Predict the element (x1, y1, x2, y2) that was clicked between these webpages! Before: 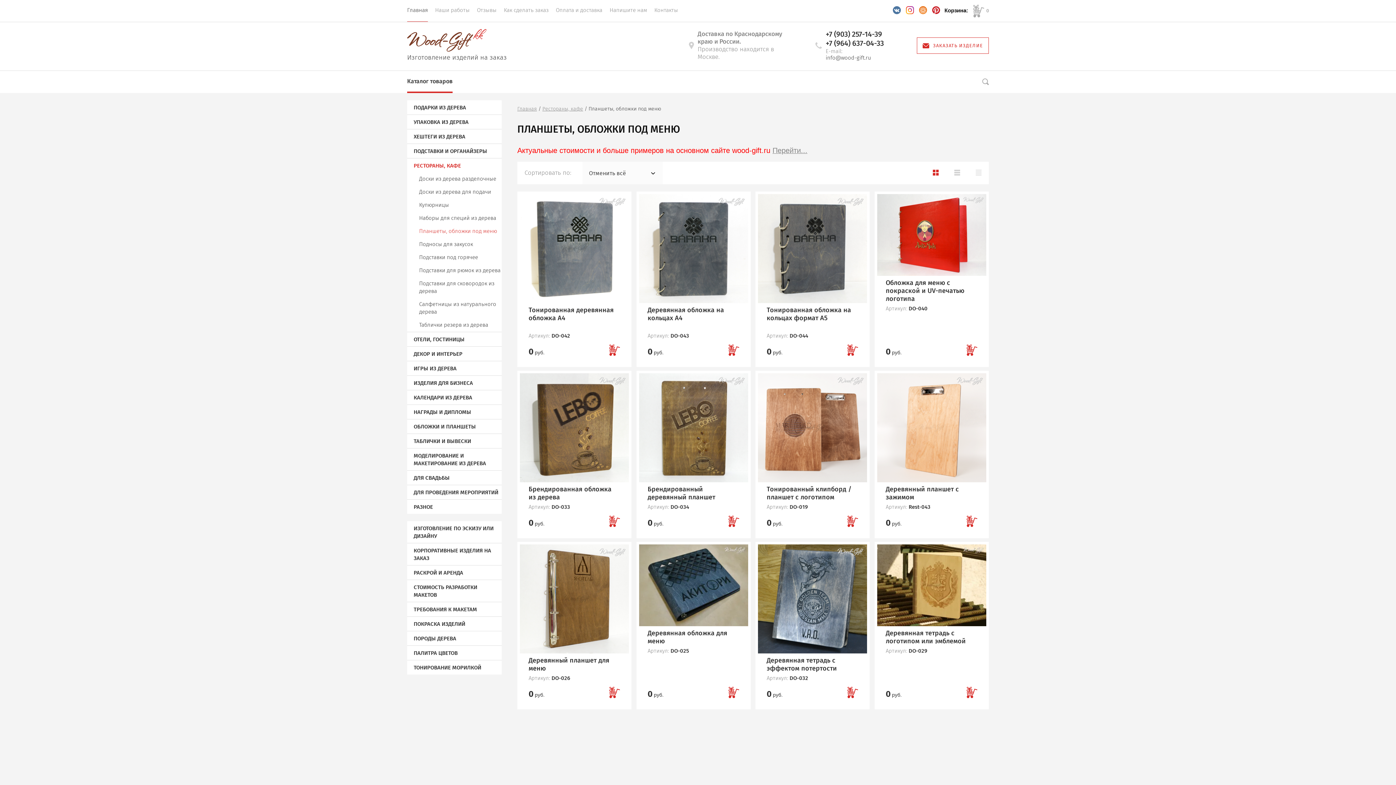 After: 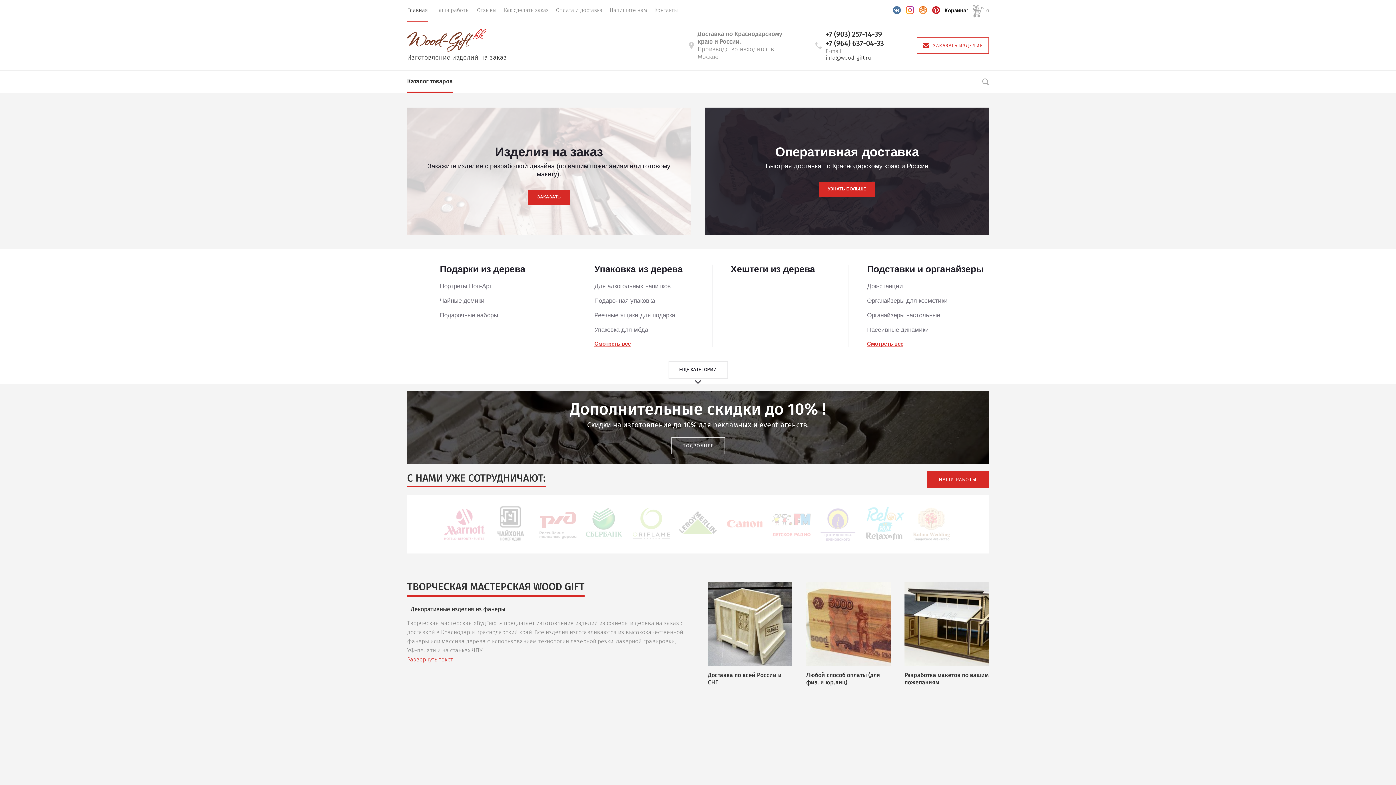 Action: label: Главная bbox: (517, 105, 537, 111)